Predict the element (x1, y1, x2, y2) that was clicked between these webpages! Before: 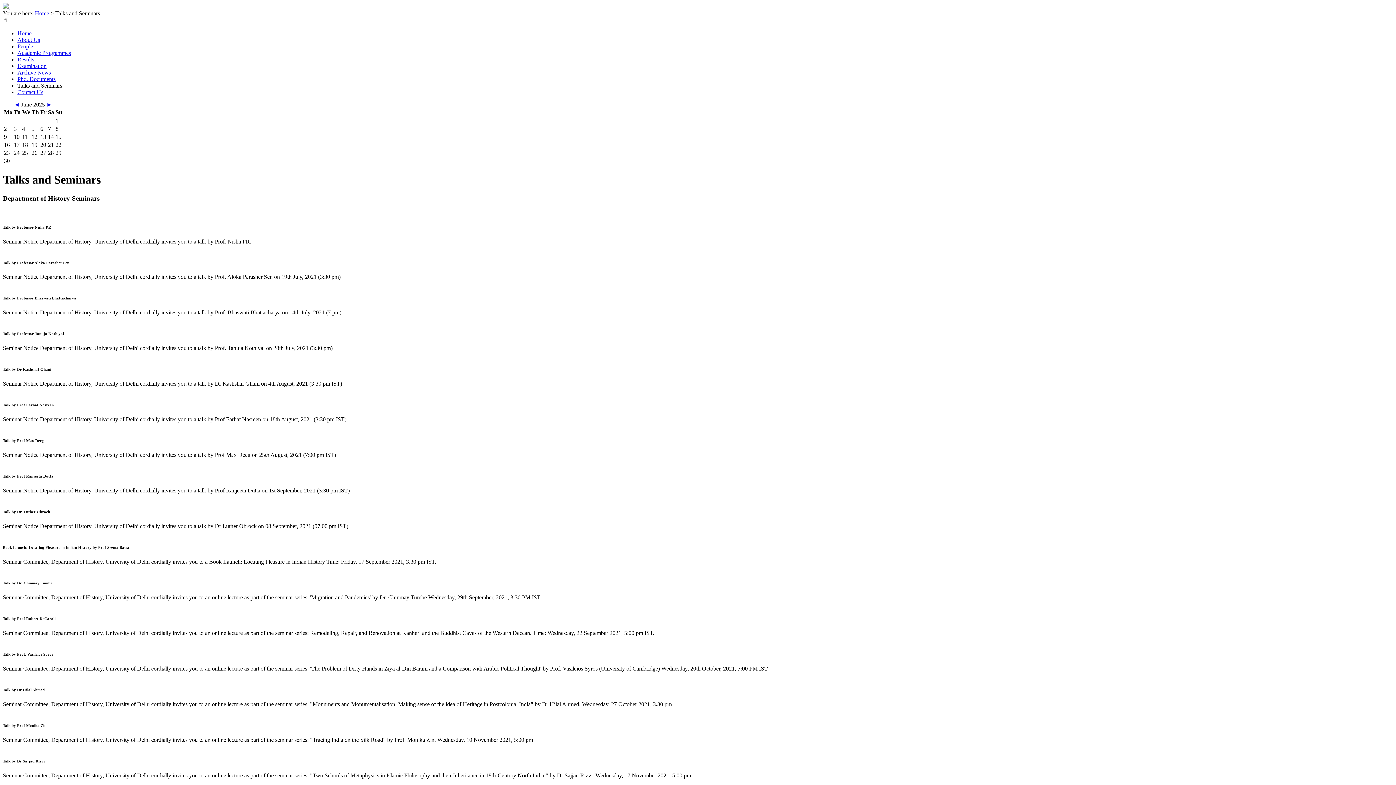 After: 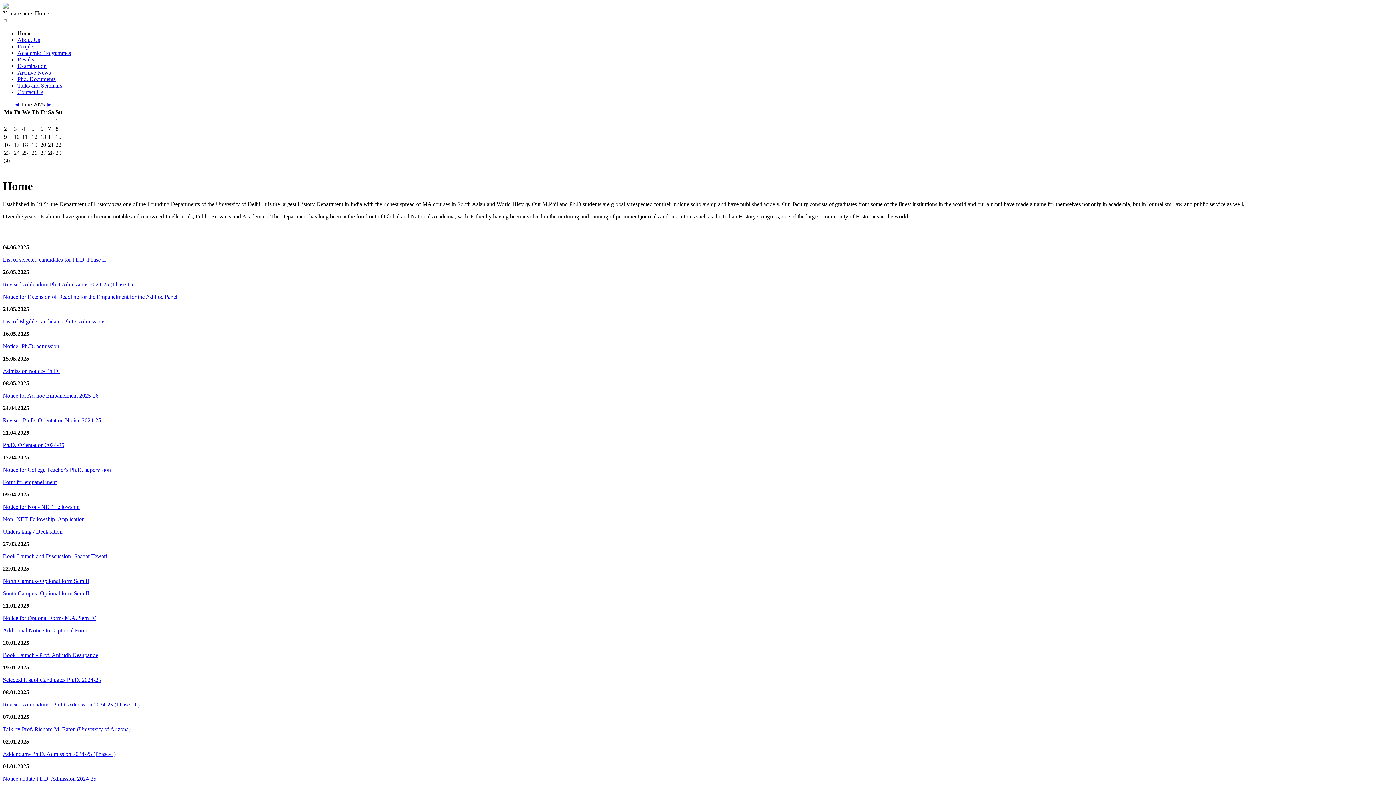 Action: label: Home bbox: (17, 30, 31, 36)